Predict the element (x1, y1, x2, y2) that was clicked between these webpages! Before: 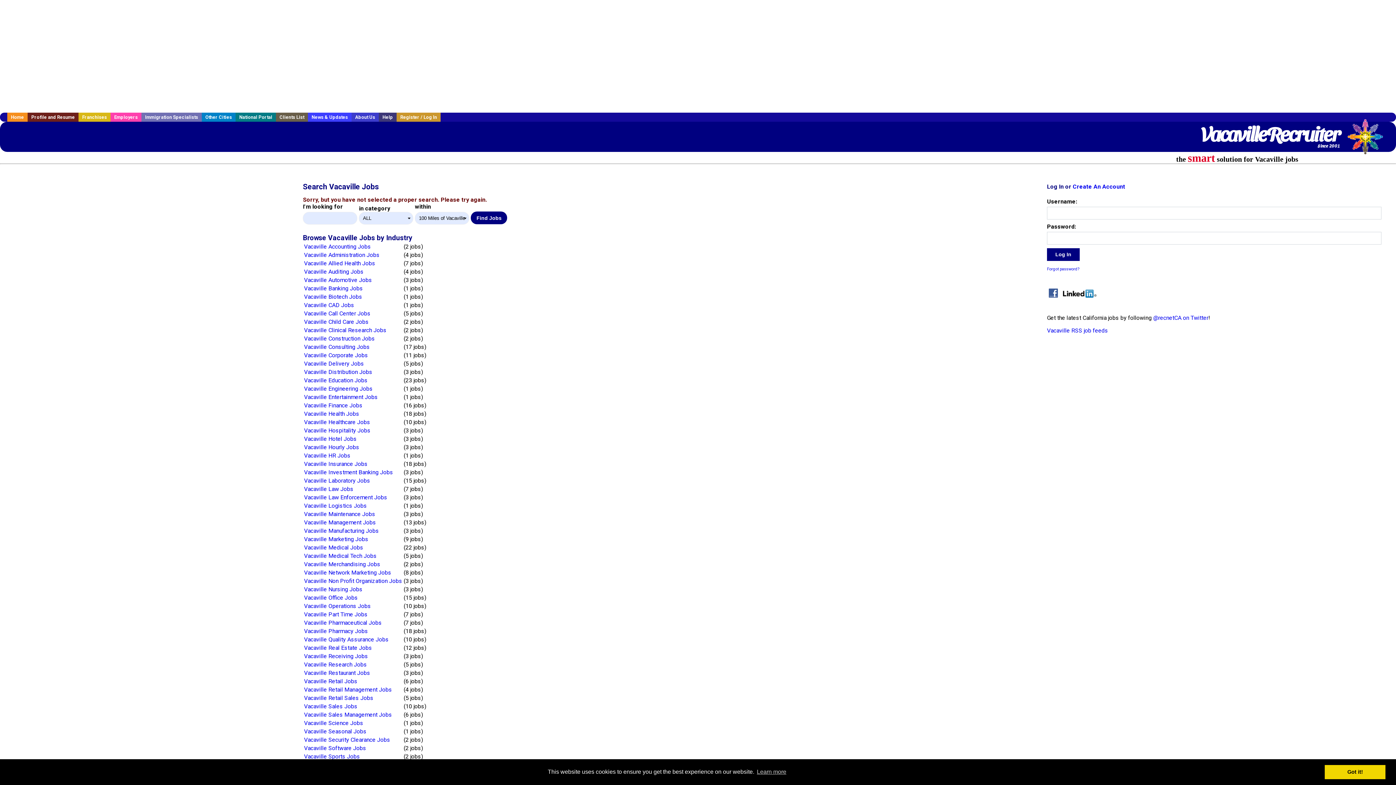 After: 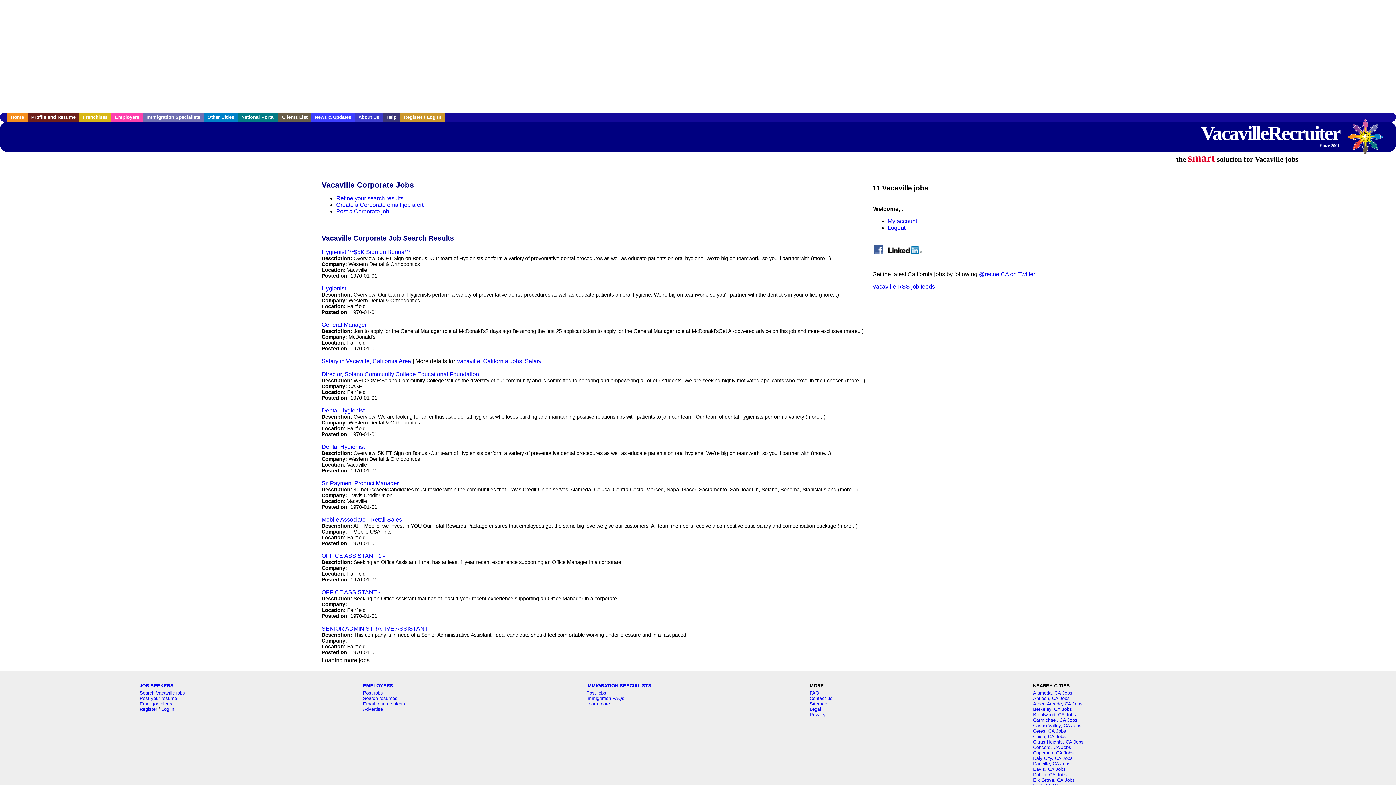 Action: label: Vacaville Corporate Jobs bbox: (304, 351, 368, 358)